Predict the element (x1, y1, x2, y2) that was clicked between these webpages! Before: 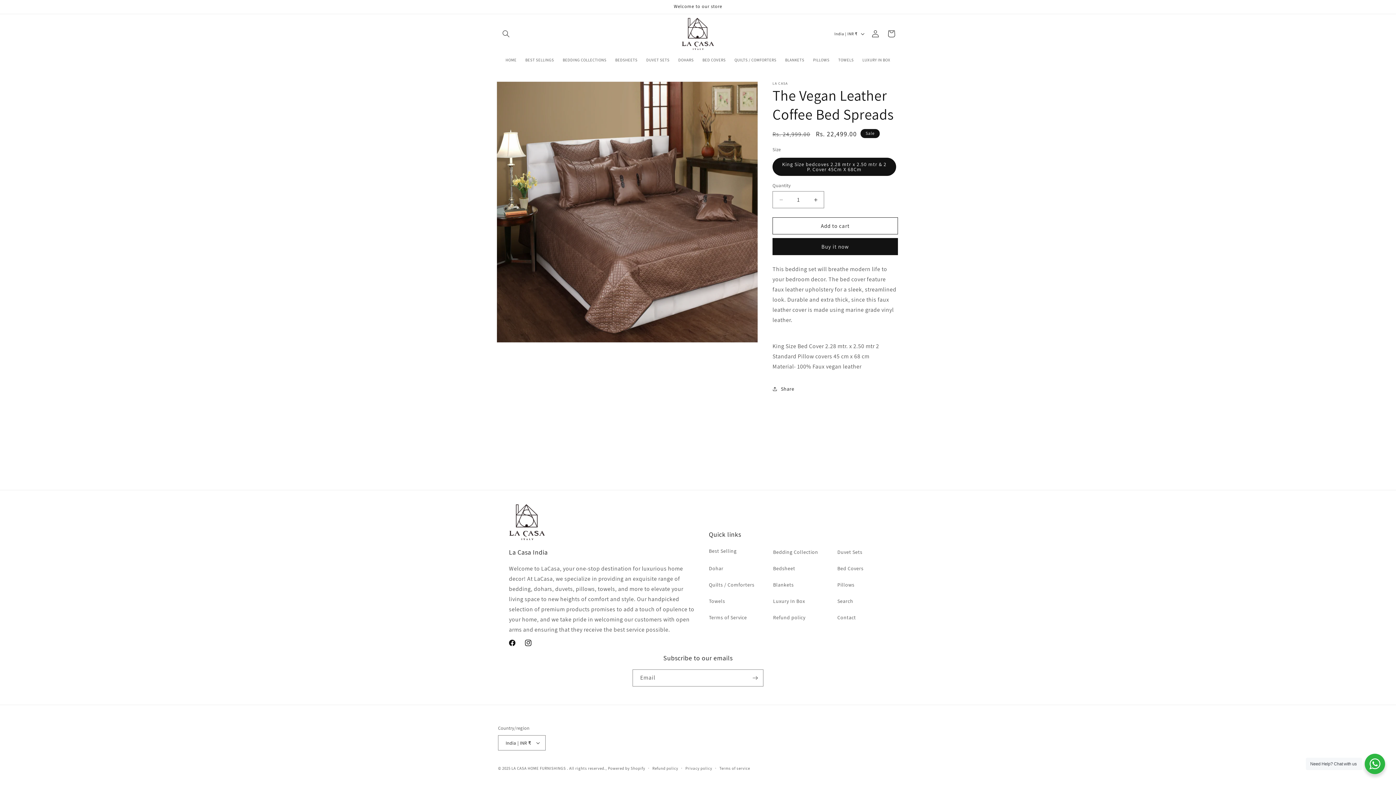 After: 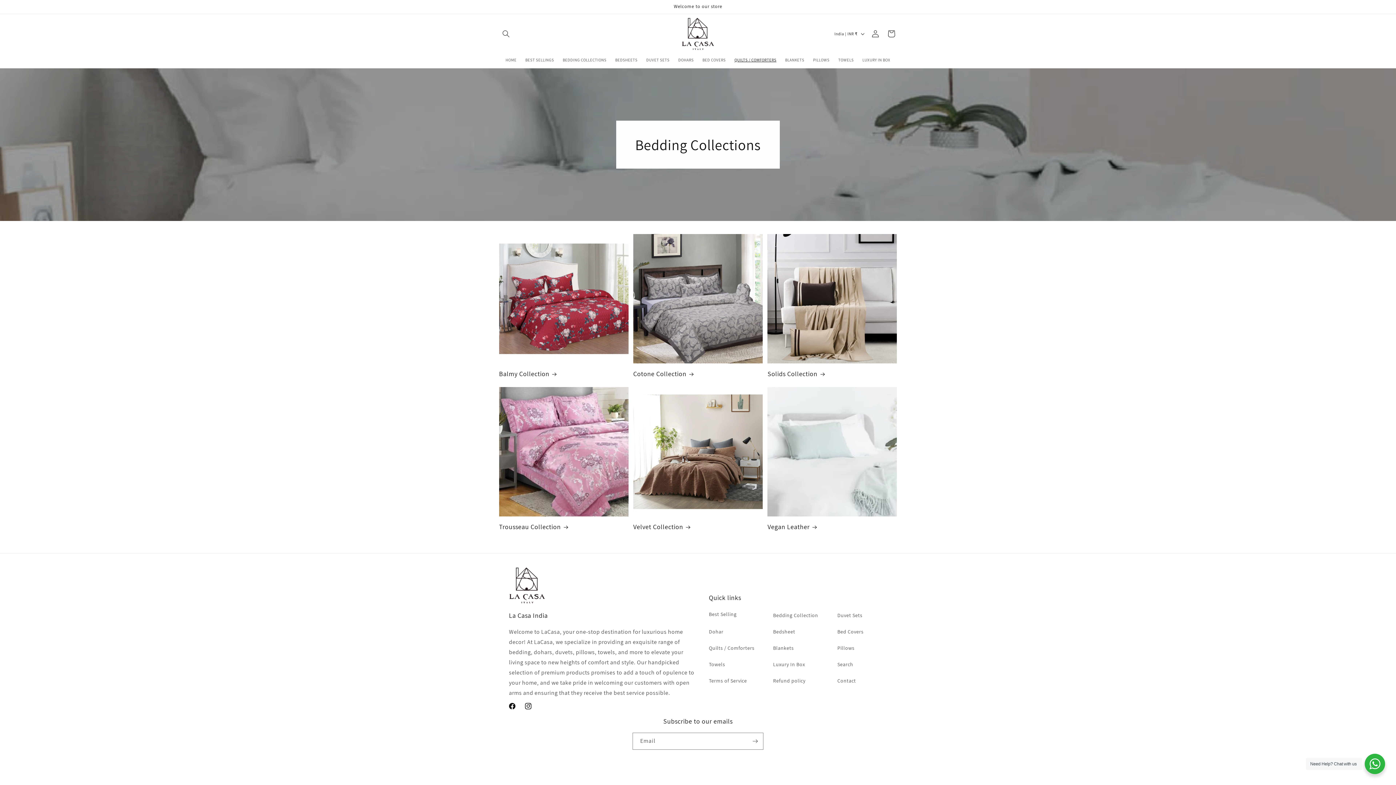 Action: label: QUILTS / COMFORTERS bbox: (730, 53, 781, 67)